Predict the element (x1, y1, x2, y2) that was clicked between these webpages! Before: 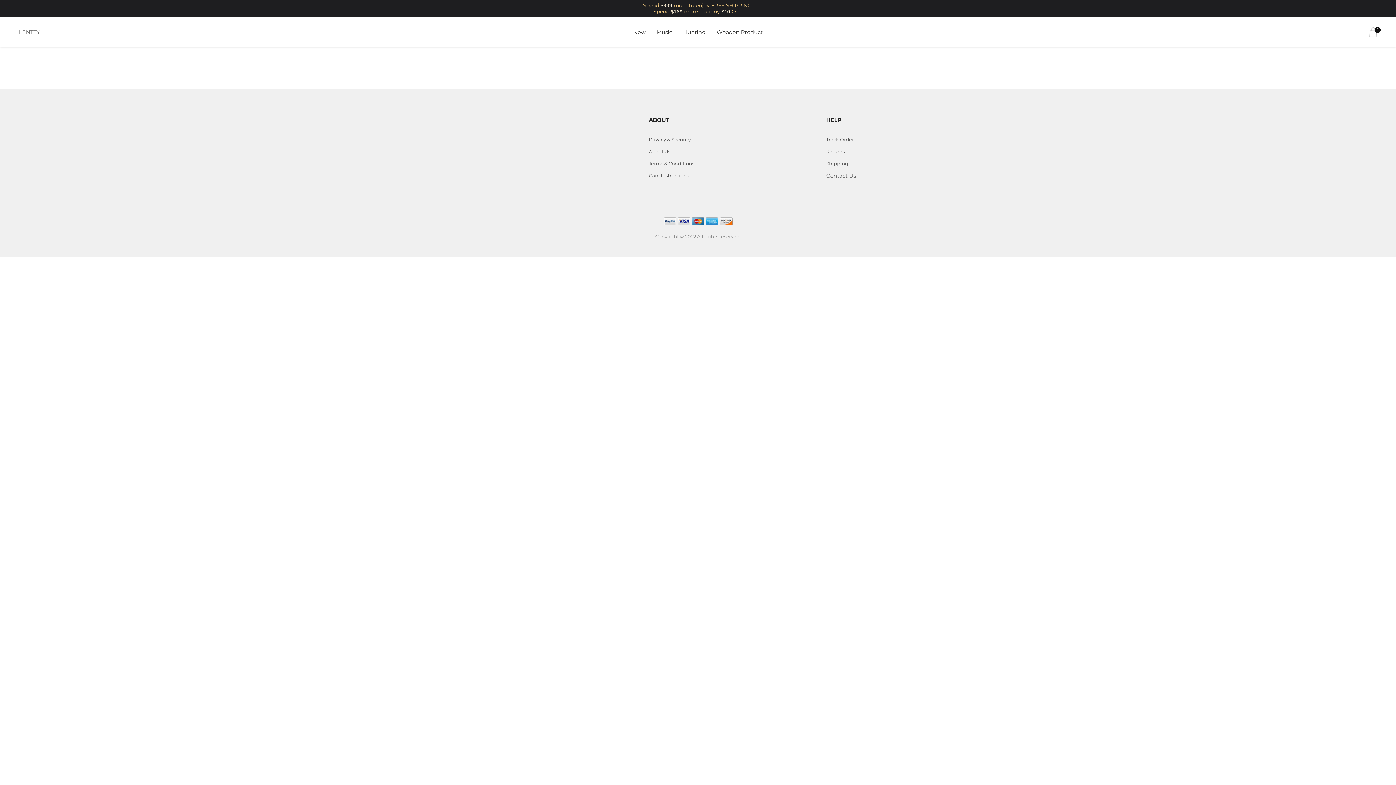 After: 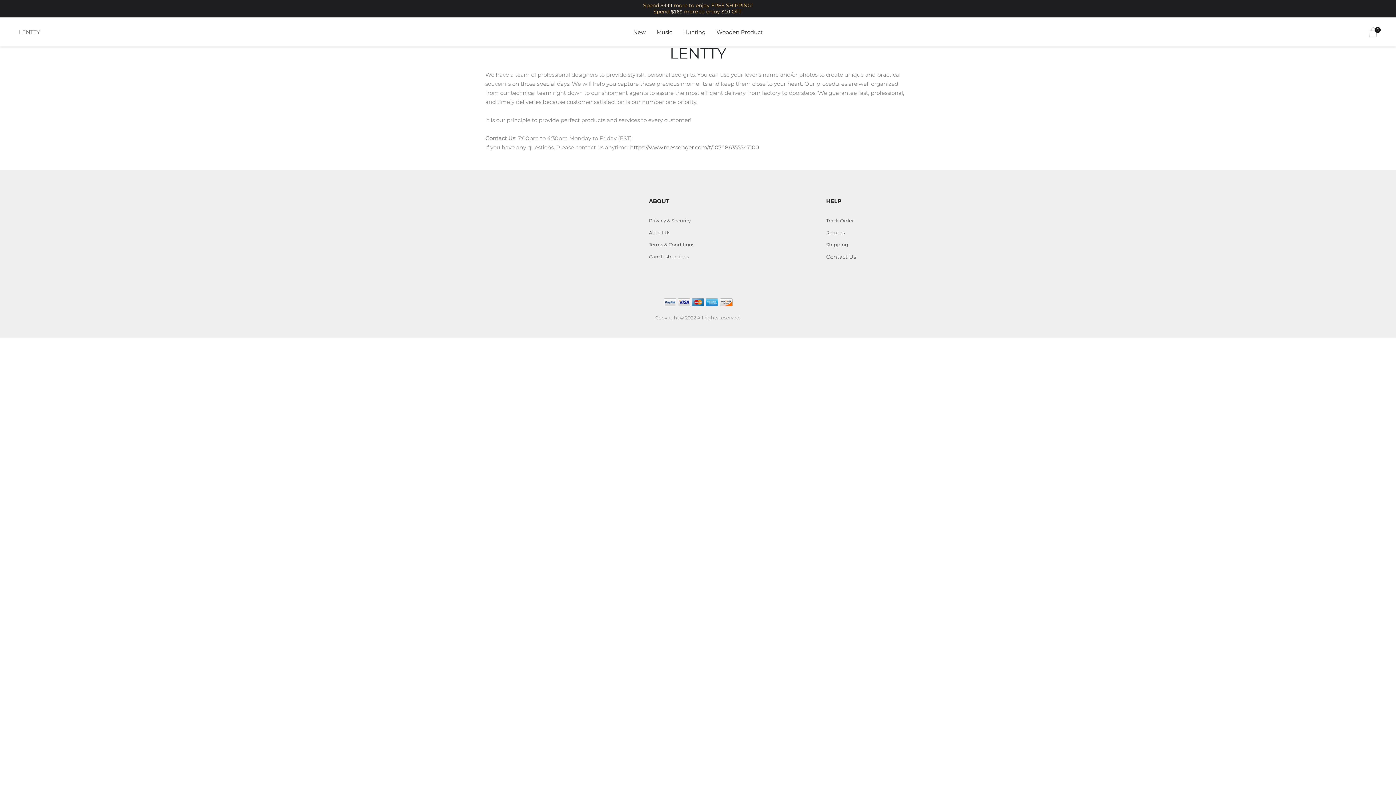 Action: label: About Us bbox: (649, 148, 670, 154)